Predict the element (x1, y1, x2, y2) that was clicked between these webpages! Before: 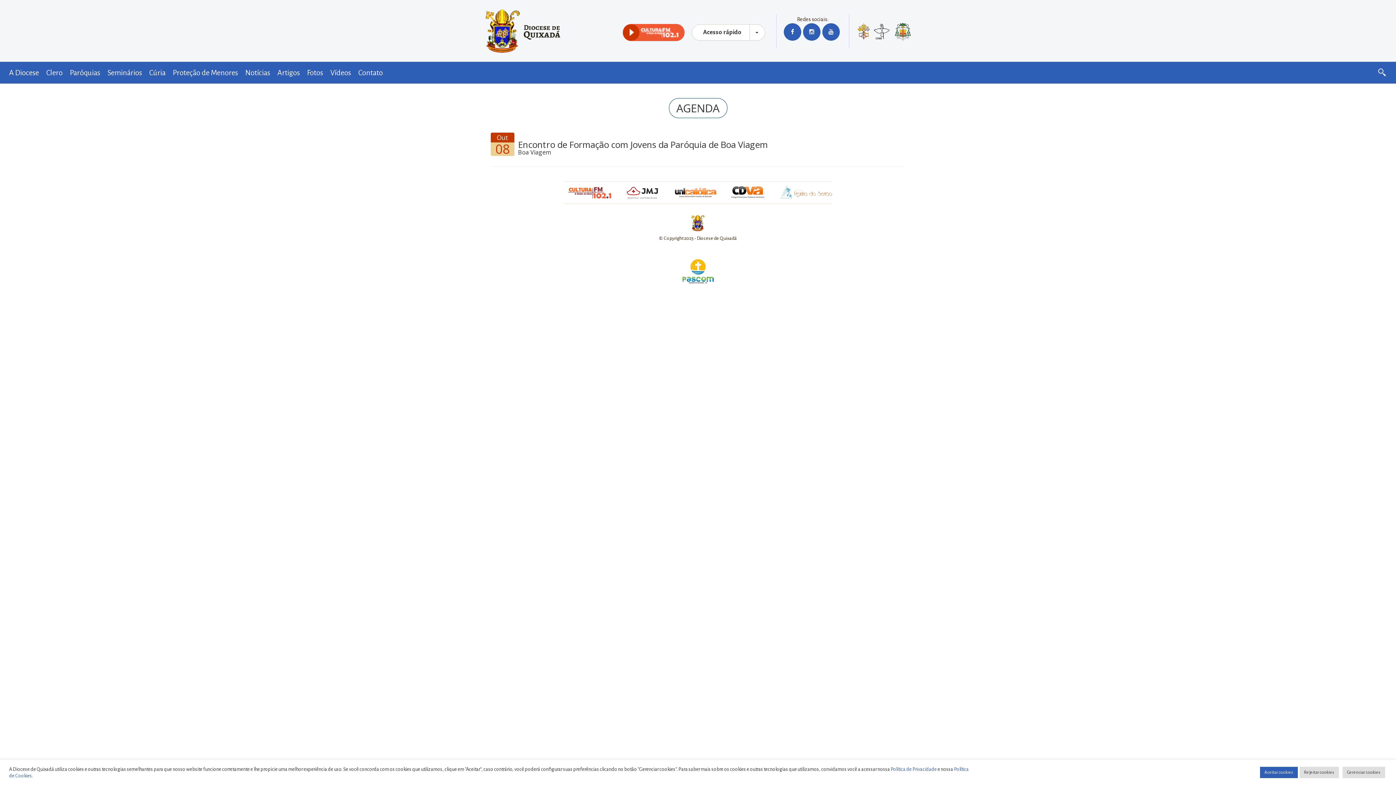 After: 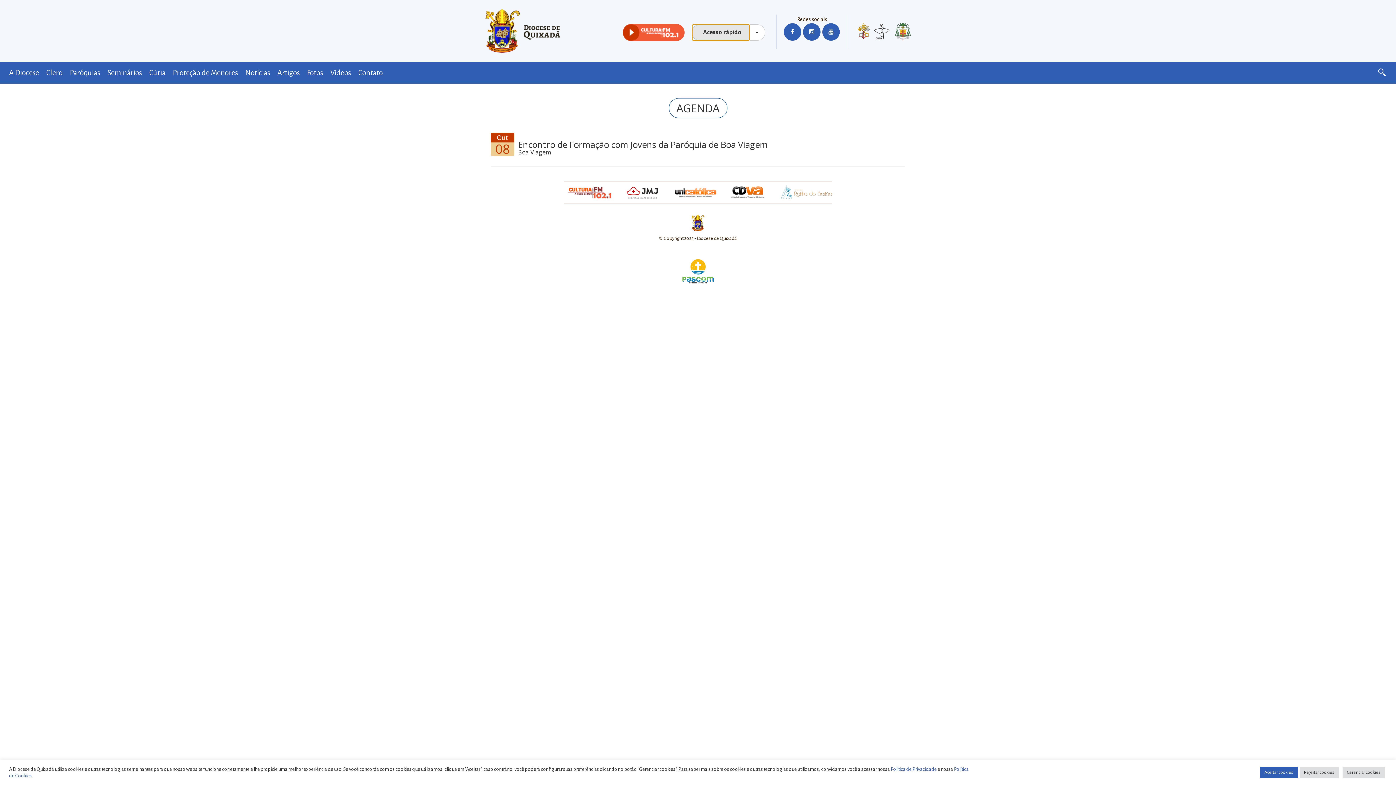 Action: label: Acesso rápido bbox: (692, 24, 750, 40)